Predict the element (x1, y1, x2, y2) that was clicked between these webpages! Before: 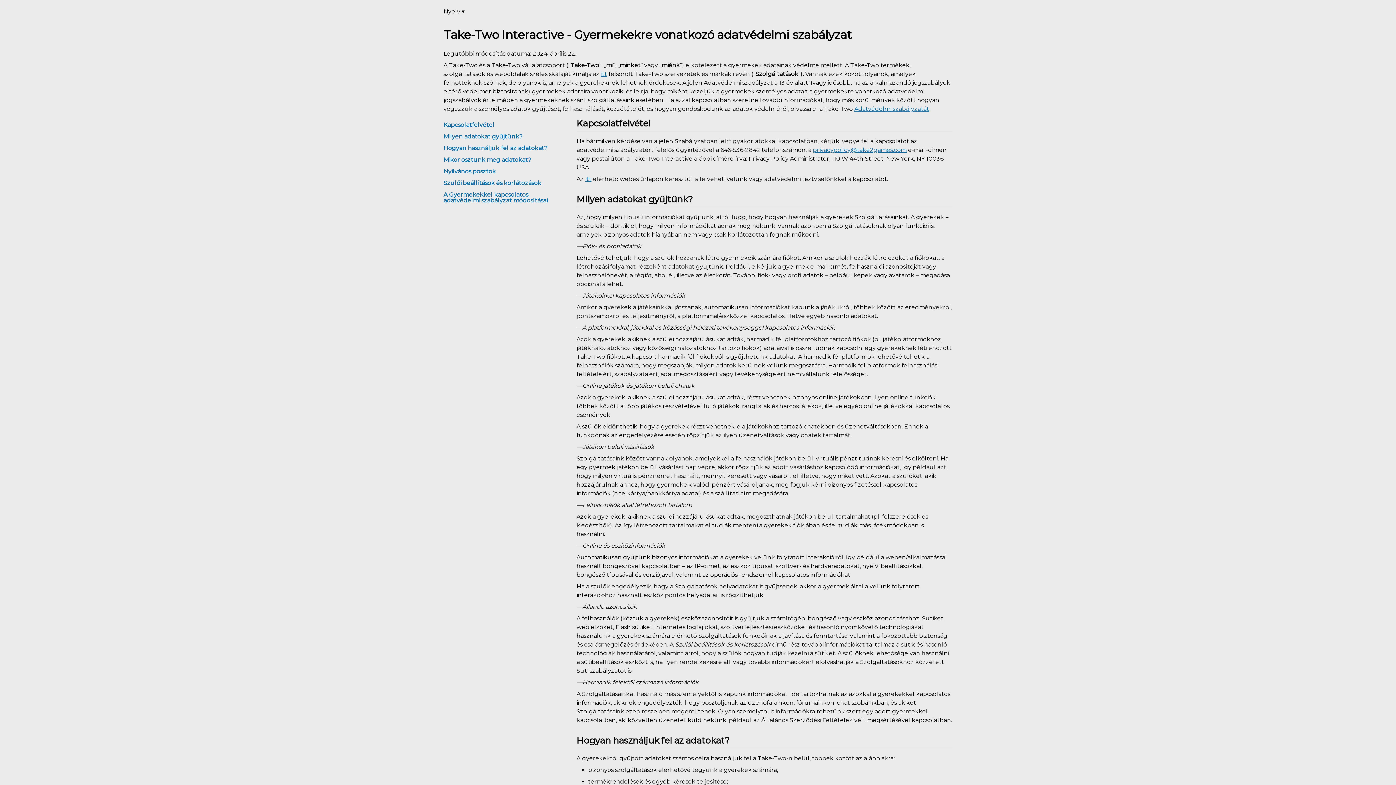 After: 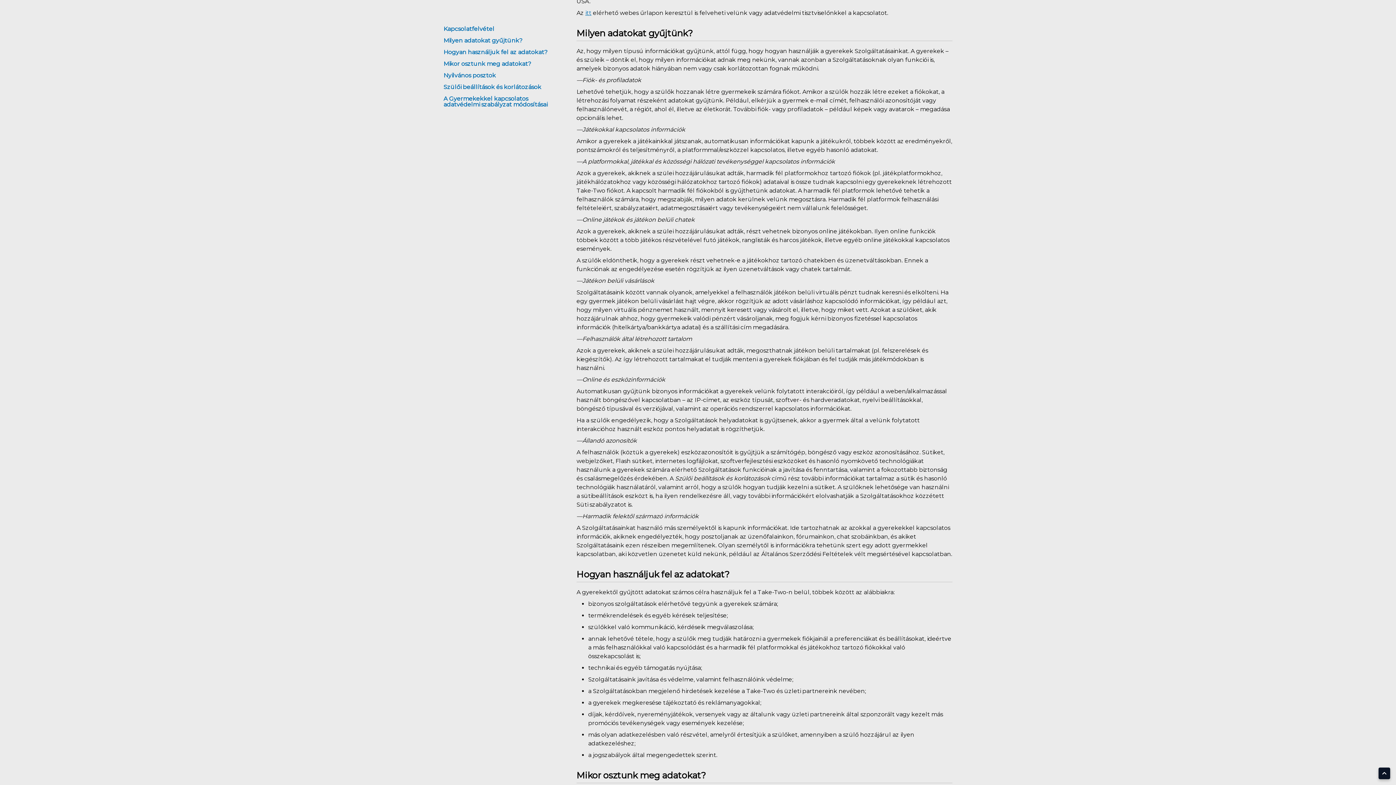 Action: label: Milyen adatokat gyűjtünk? bbox: (443, 133, 522, 140)